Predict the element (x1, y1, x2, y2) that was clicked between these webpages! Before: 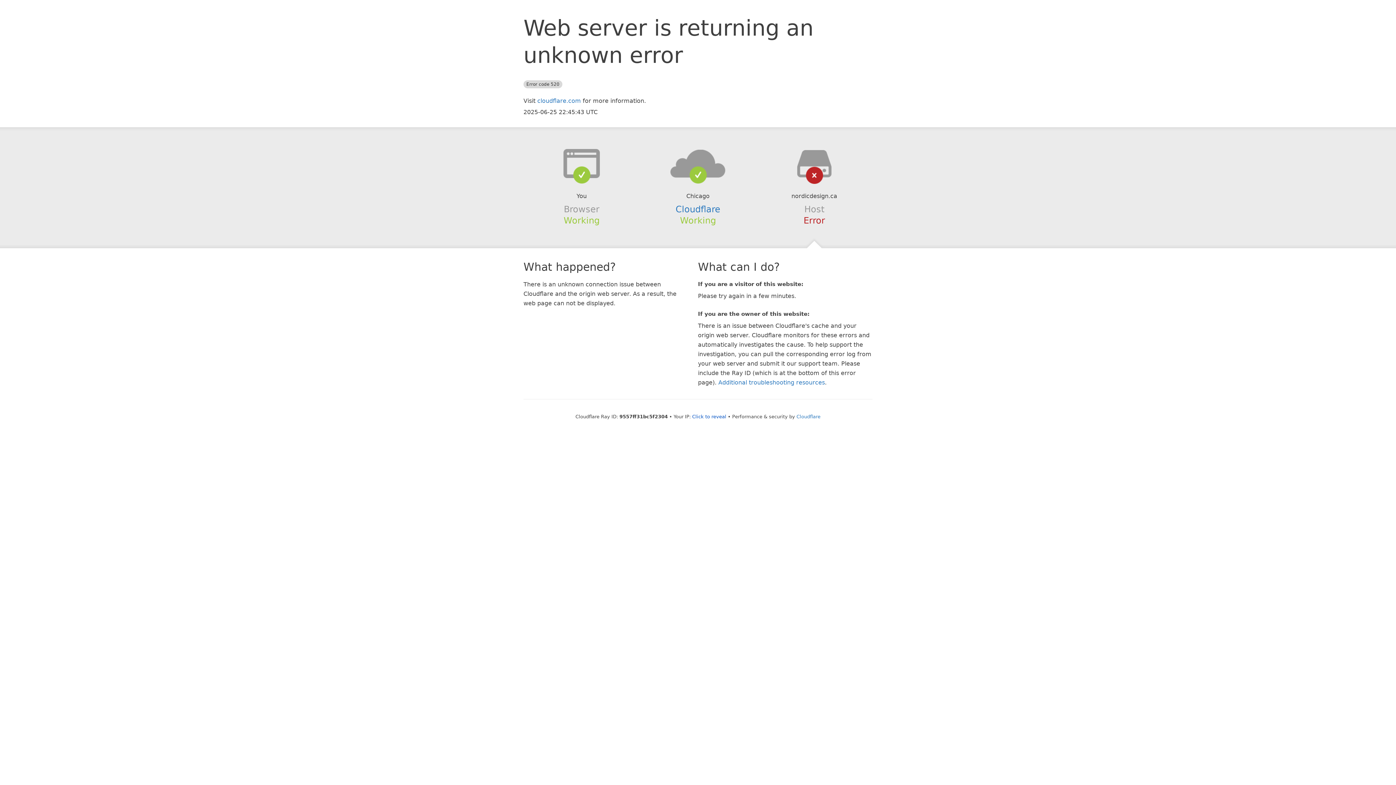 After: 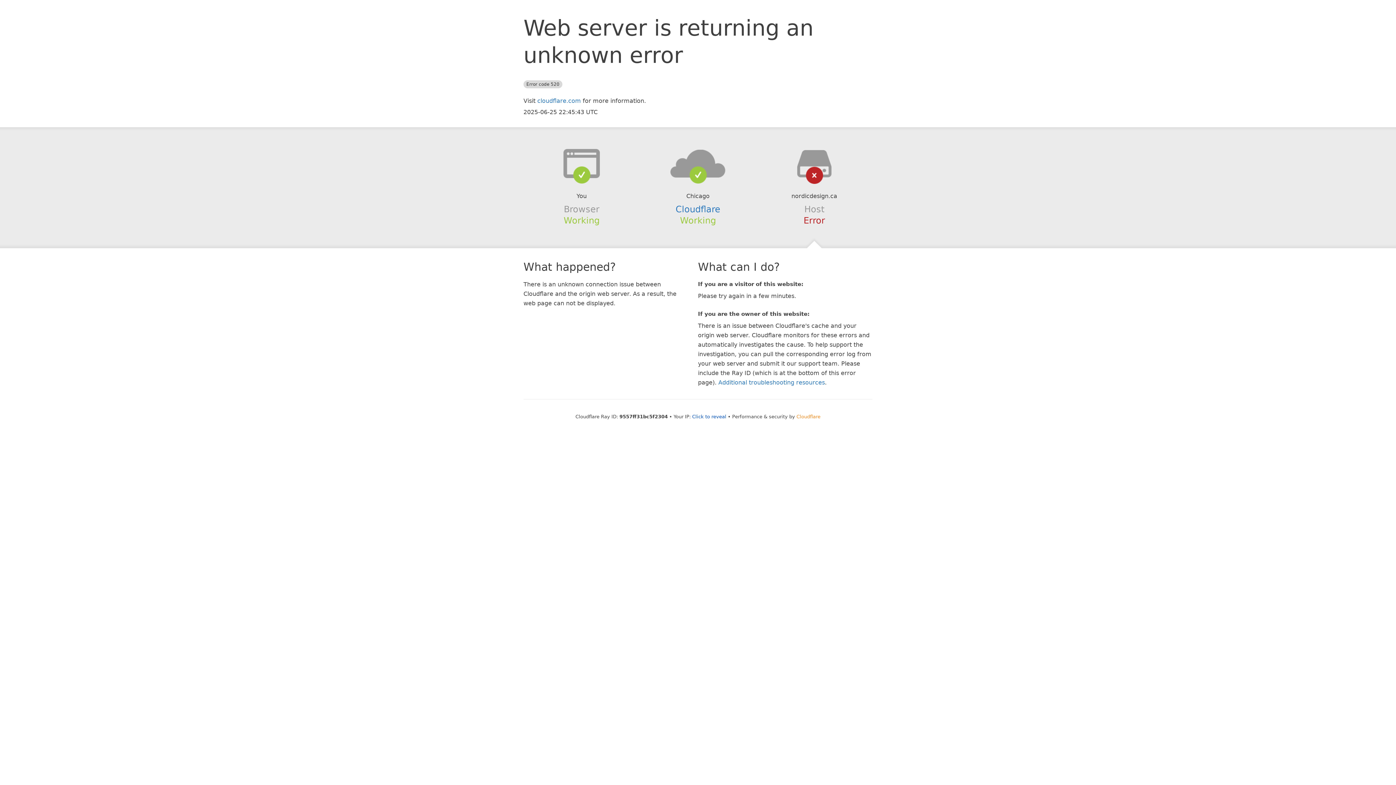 Action: label: Cloudflare bbox: (796, 414, 820, 419)